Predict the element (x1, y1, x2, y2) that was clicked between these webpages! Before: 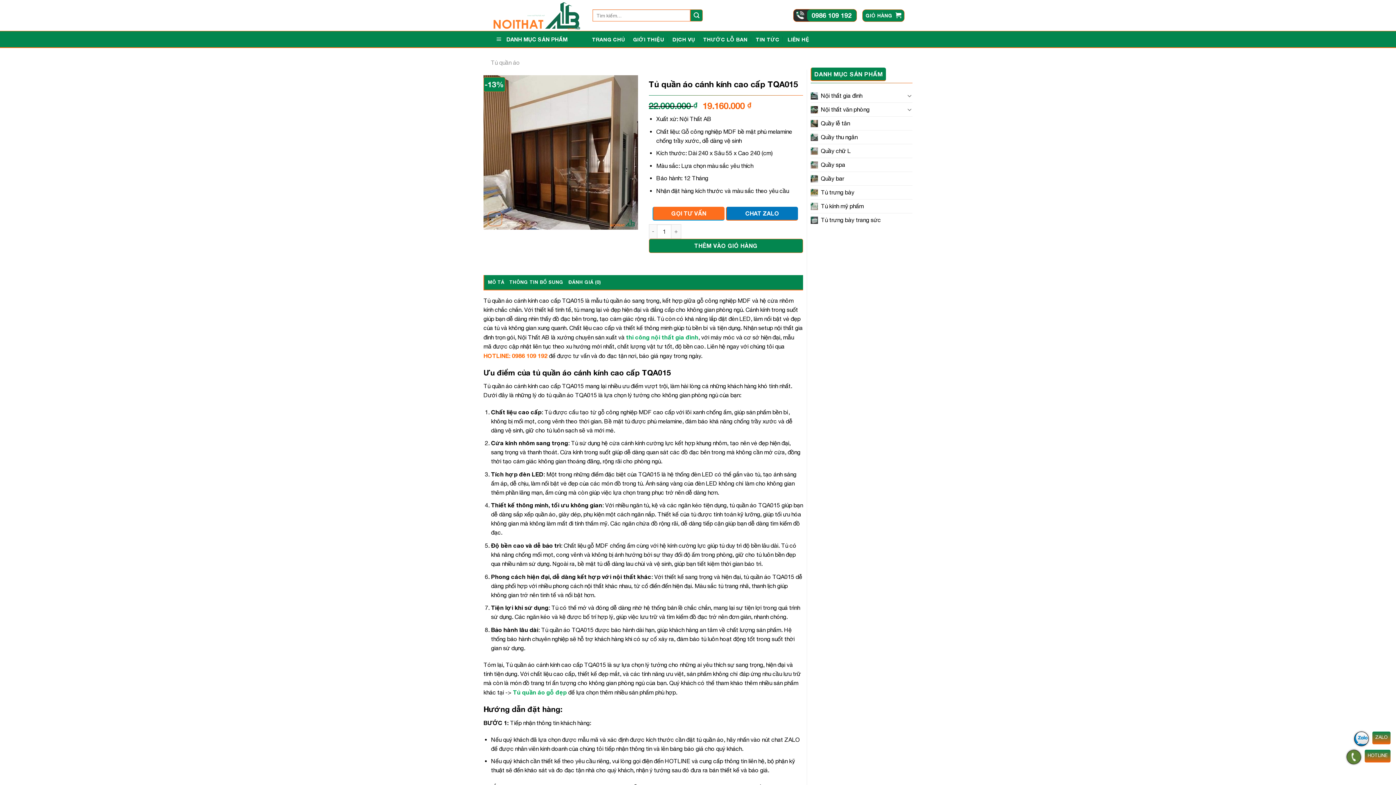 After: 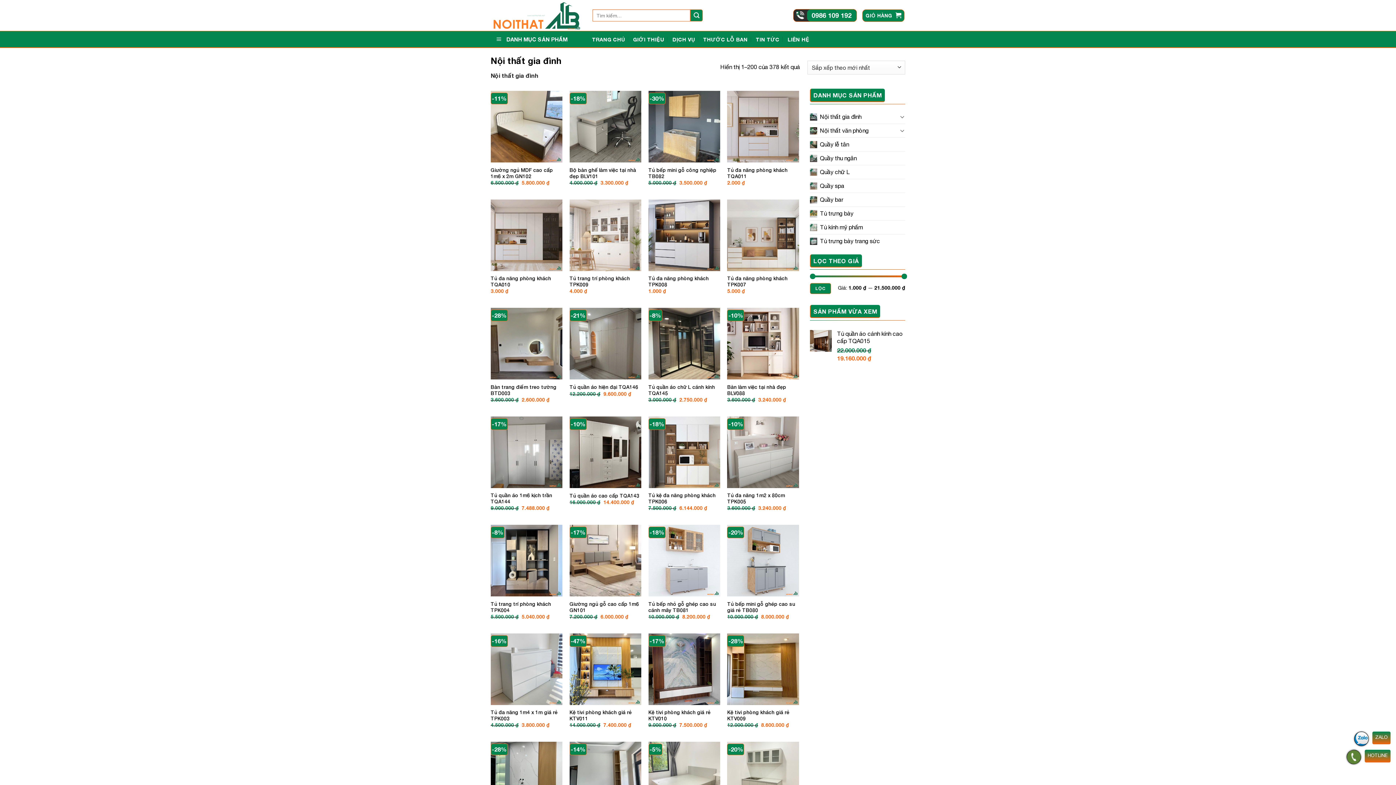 Action: label: Nội thất gia đình bbox: (810, 88, 905, 102)